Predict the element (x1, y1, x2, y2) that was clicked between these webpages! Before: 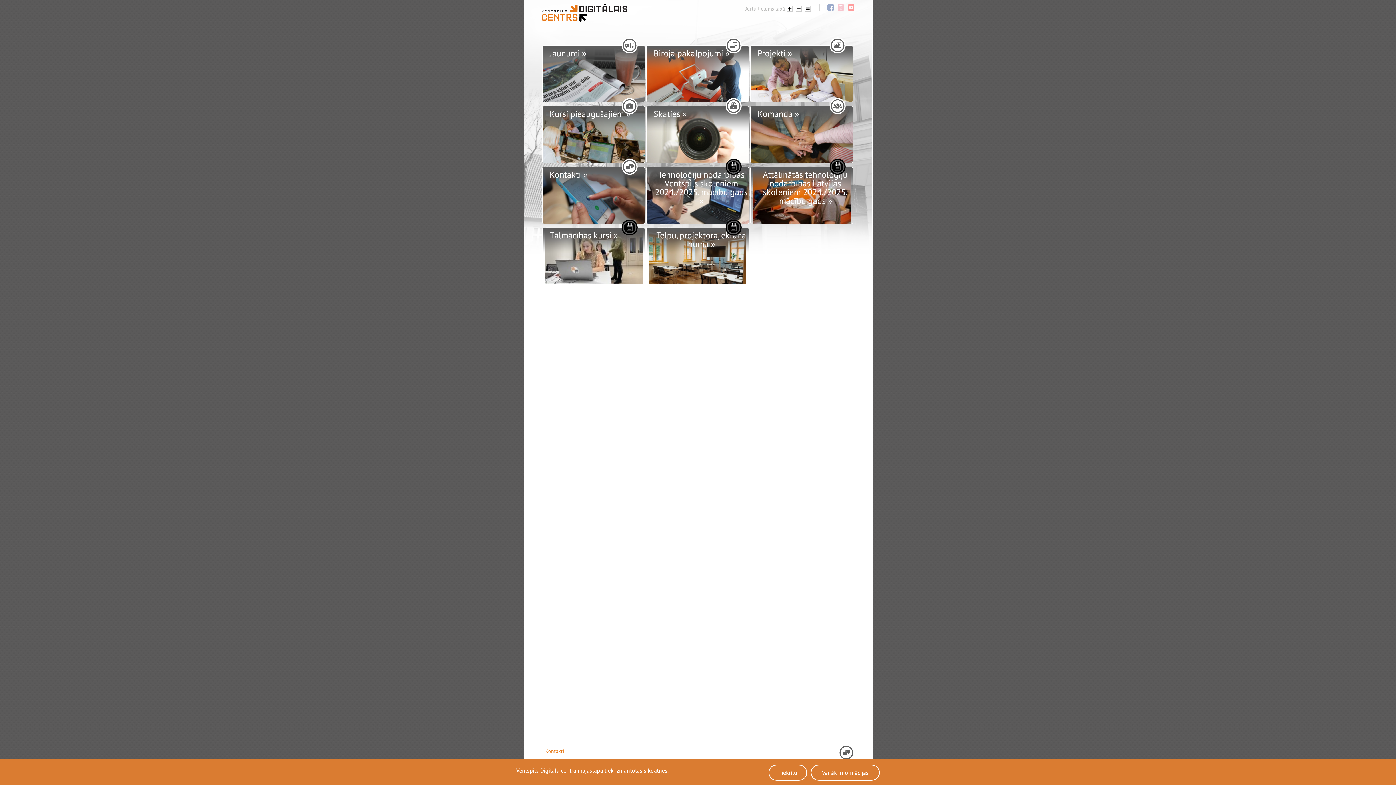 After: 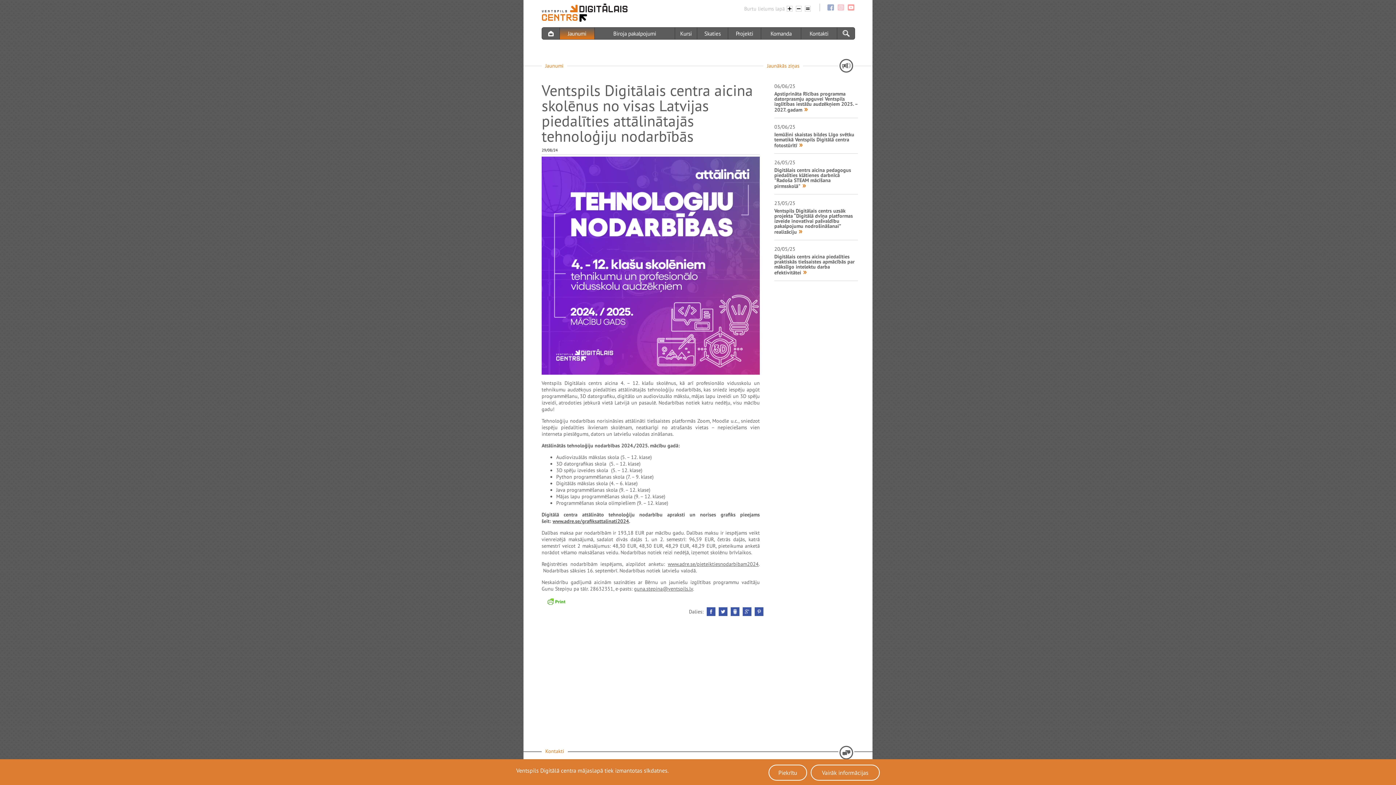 Action: bbox: (750, 166, 853, 224) label: Attālinātās tehnoloģiju nodarbības Latvijas skolēniem 2024./2025. mācību gads ››